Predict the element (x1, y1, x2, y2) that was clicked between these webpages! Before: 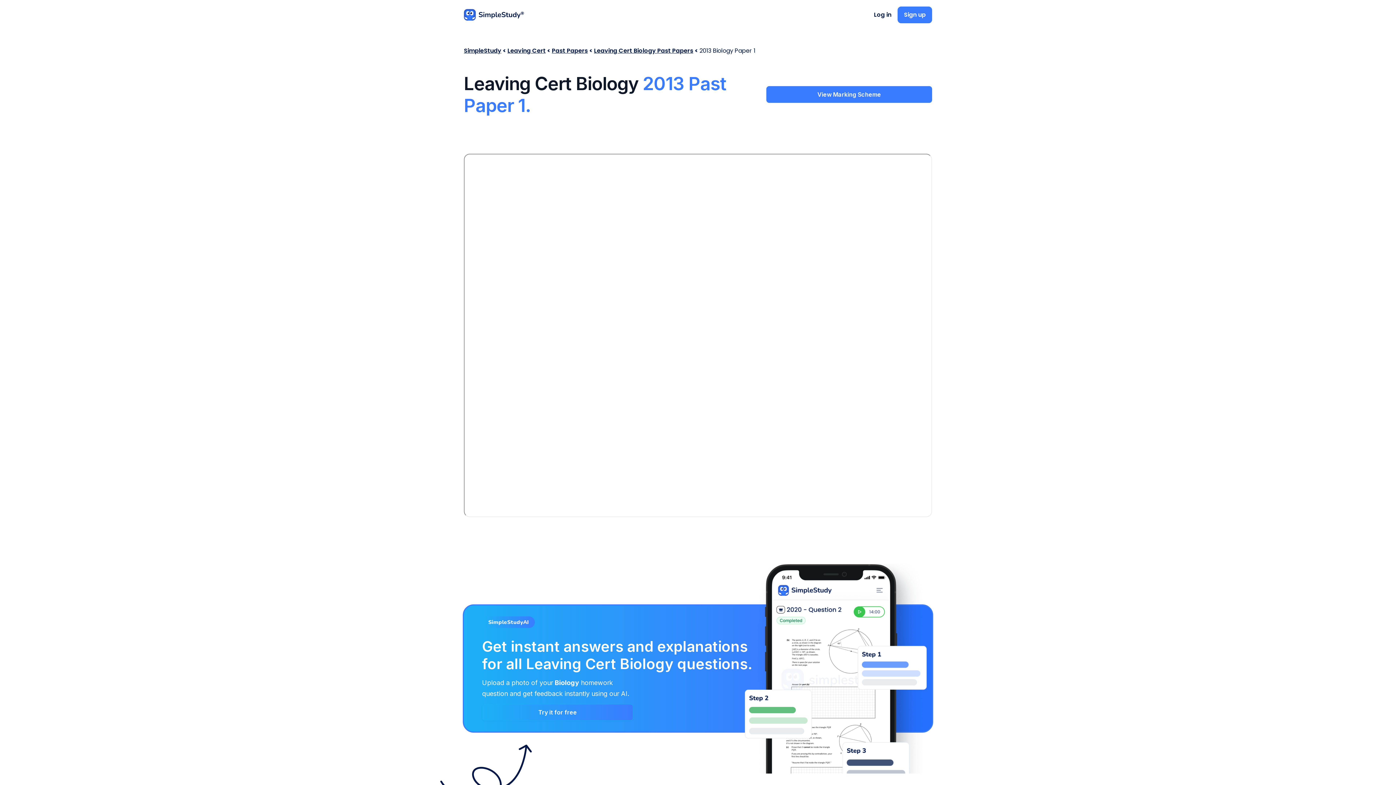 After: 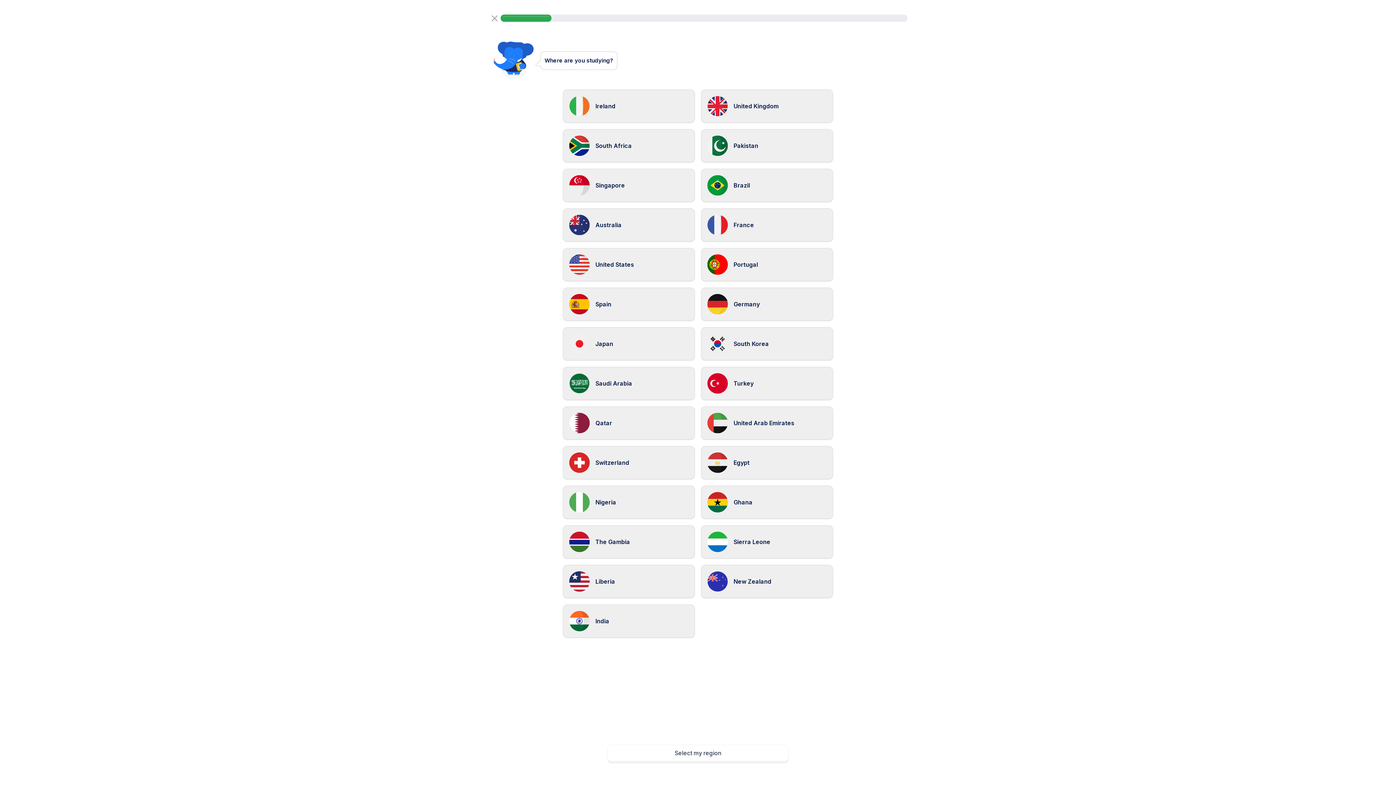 Action: label: Try it for free bbox: (482, 704, 633, 721)